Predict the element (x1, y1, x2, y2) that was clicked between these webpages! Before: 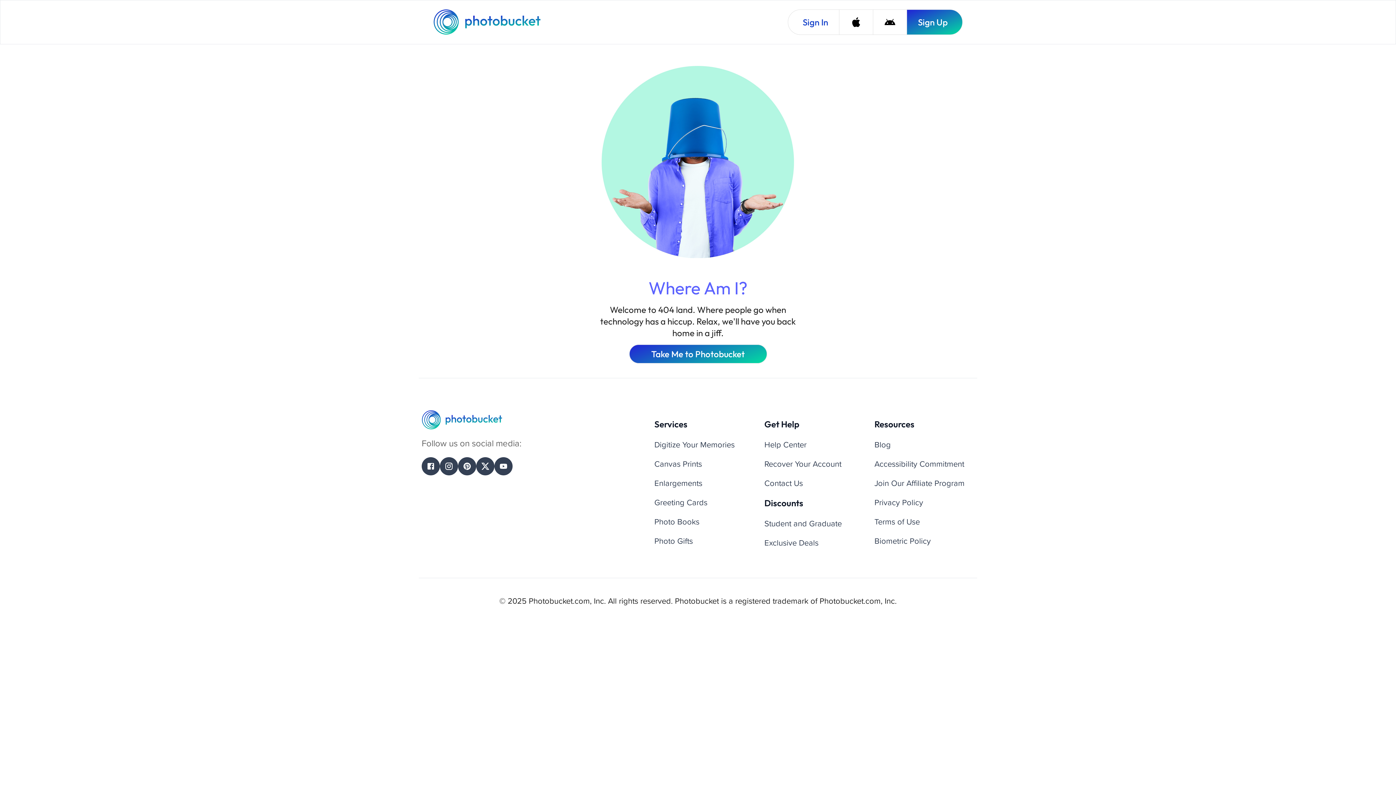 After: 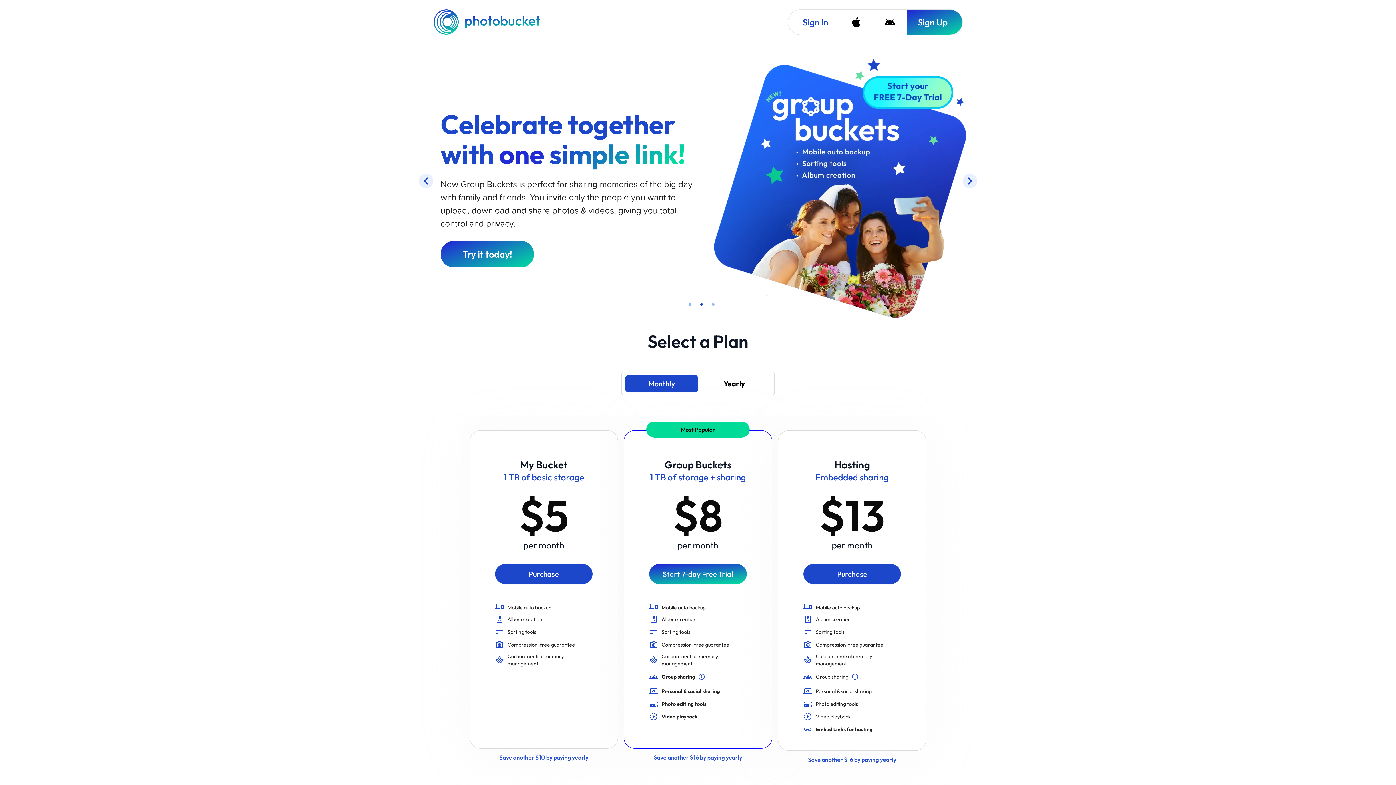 Action: label: Photobucket Homepage bbox: (433, 9, 542, 34)